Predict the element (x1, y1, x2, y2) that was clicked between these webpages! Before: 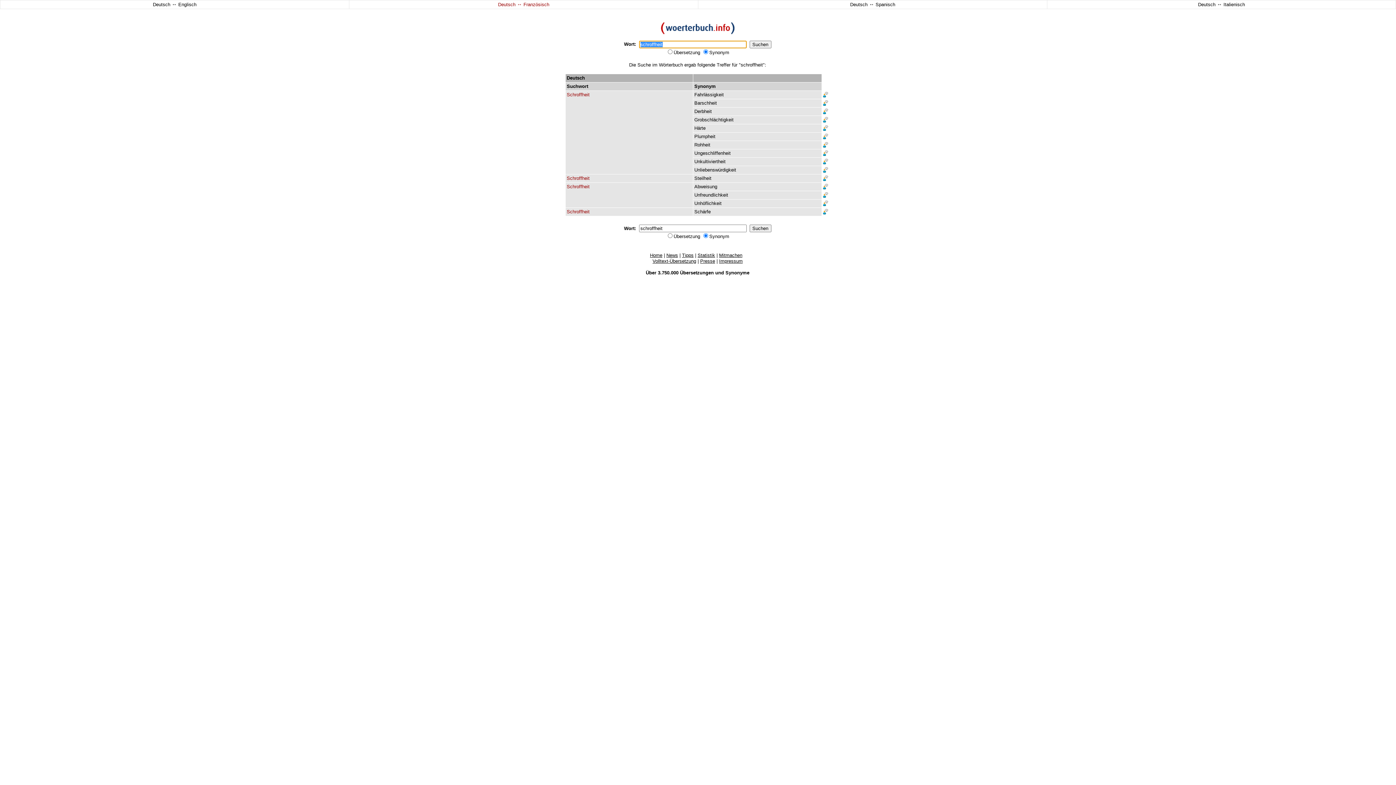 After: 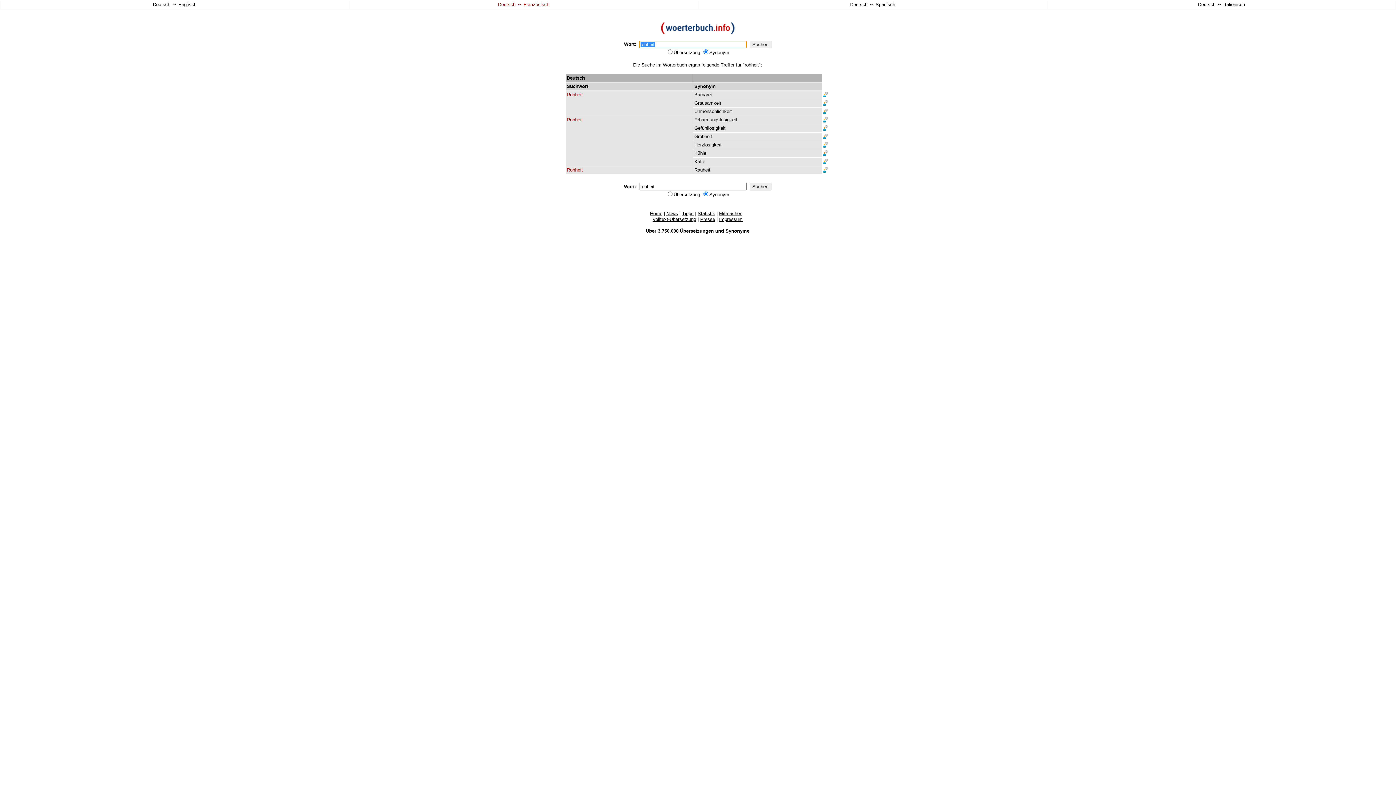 Action: bbox: (694, 142, 710, 147) label: Rohheit